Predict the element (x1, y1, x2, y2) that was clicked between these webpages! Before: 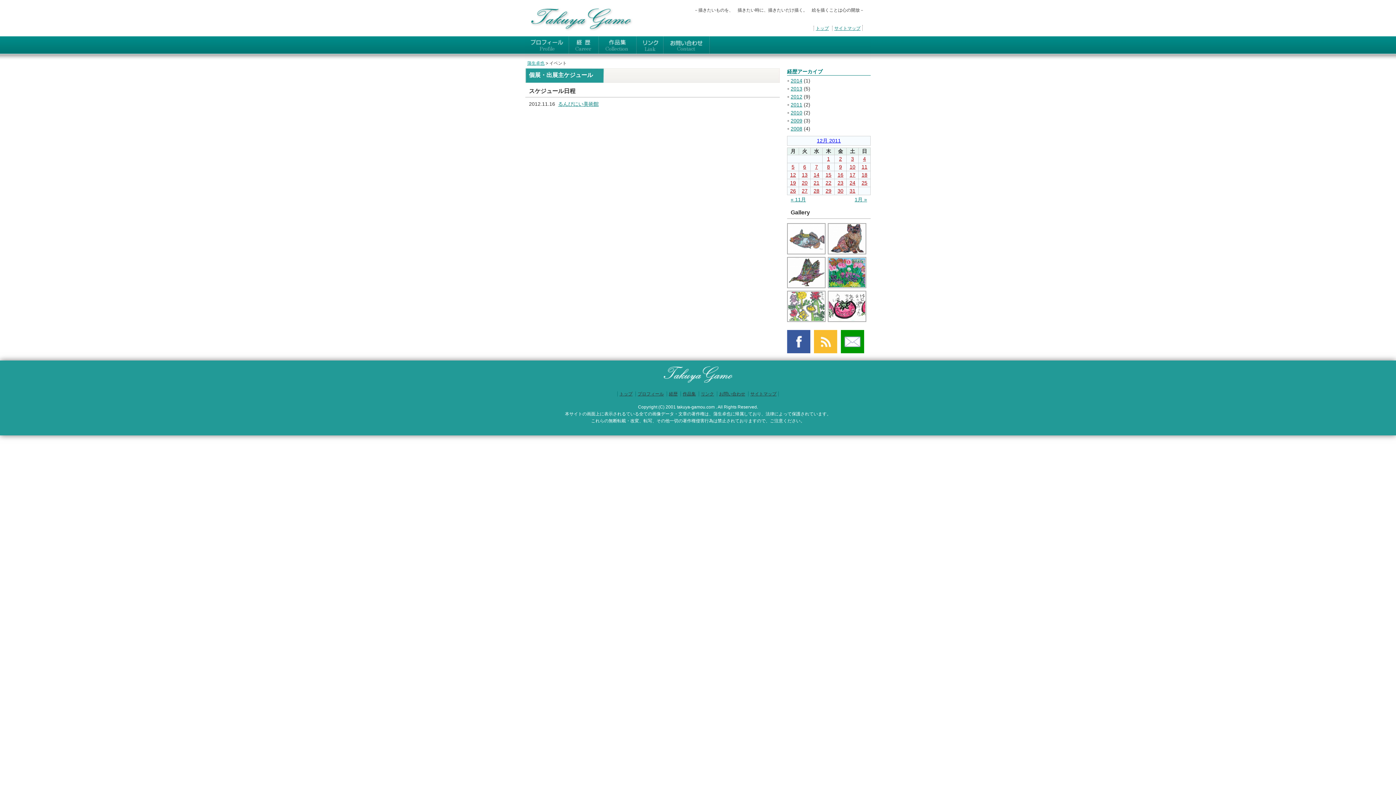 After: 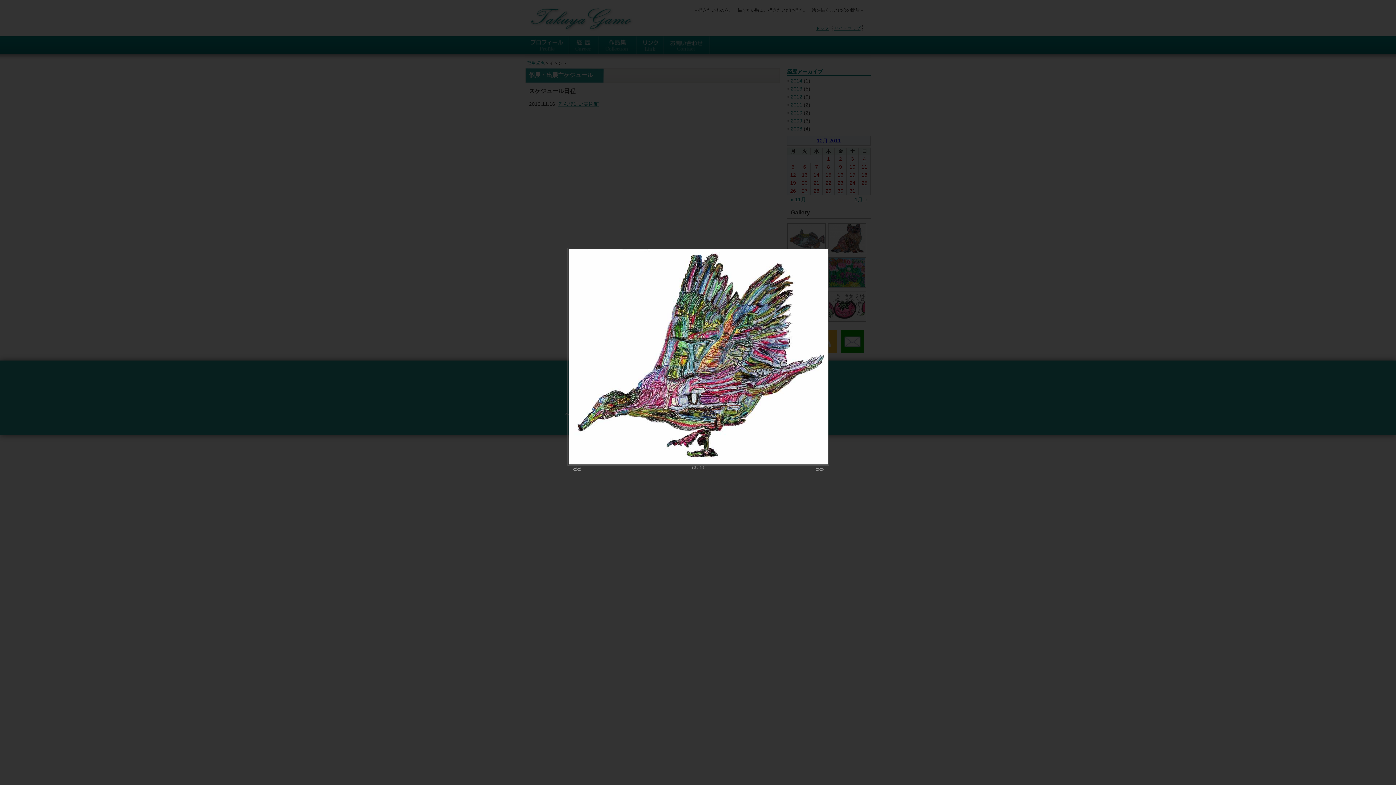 Action: bbox: (787, 284, 826, 290)